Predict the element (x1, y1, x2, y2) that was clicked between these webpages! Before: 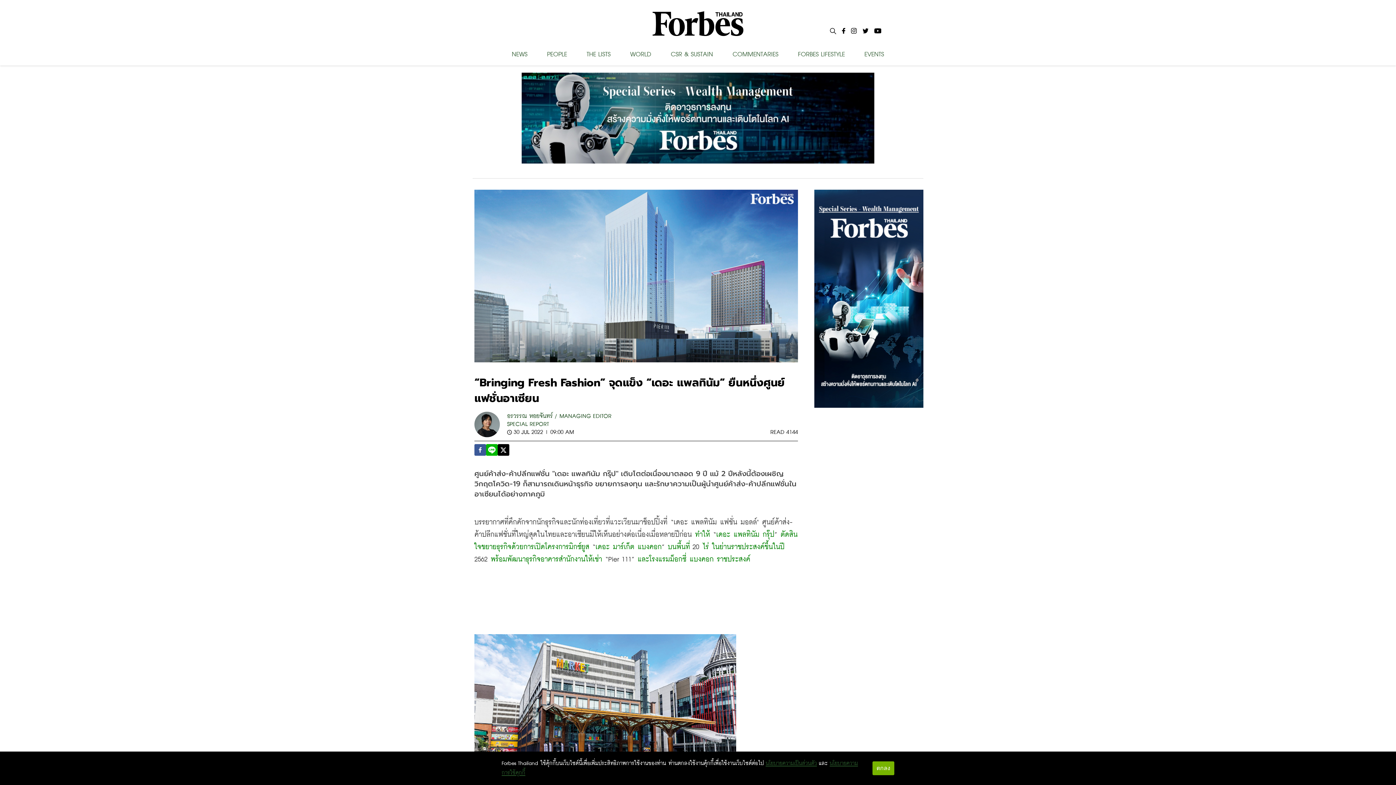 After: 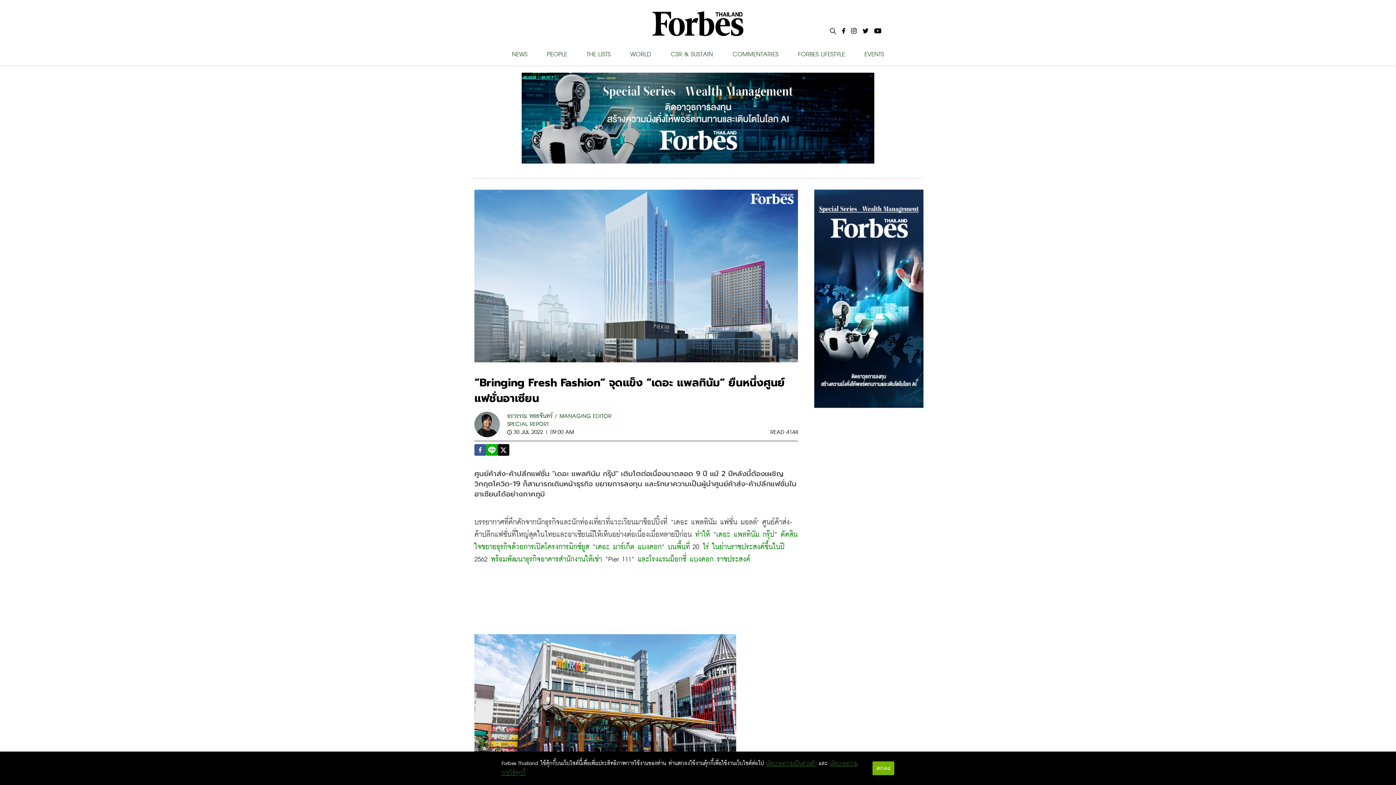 Action: bbox: (814, 189, 923, 408)